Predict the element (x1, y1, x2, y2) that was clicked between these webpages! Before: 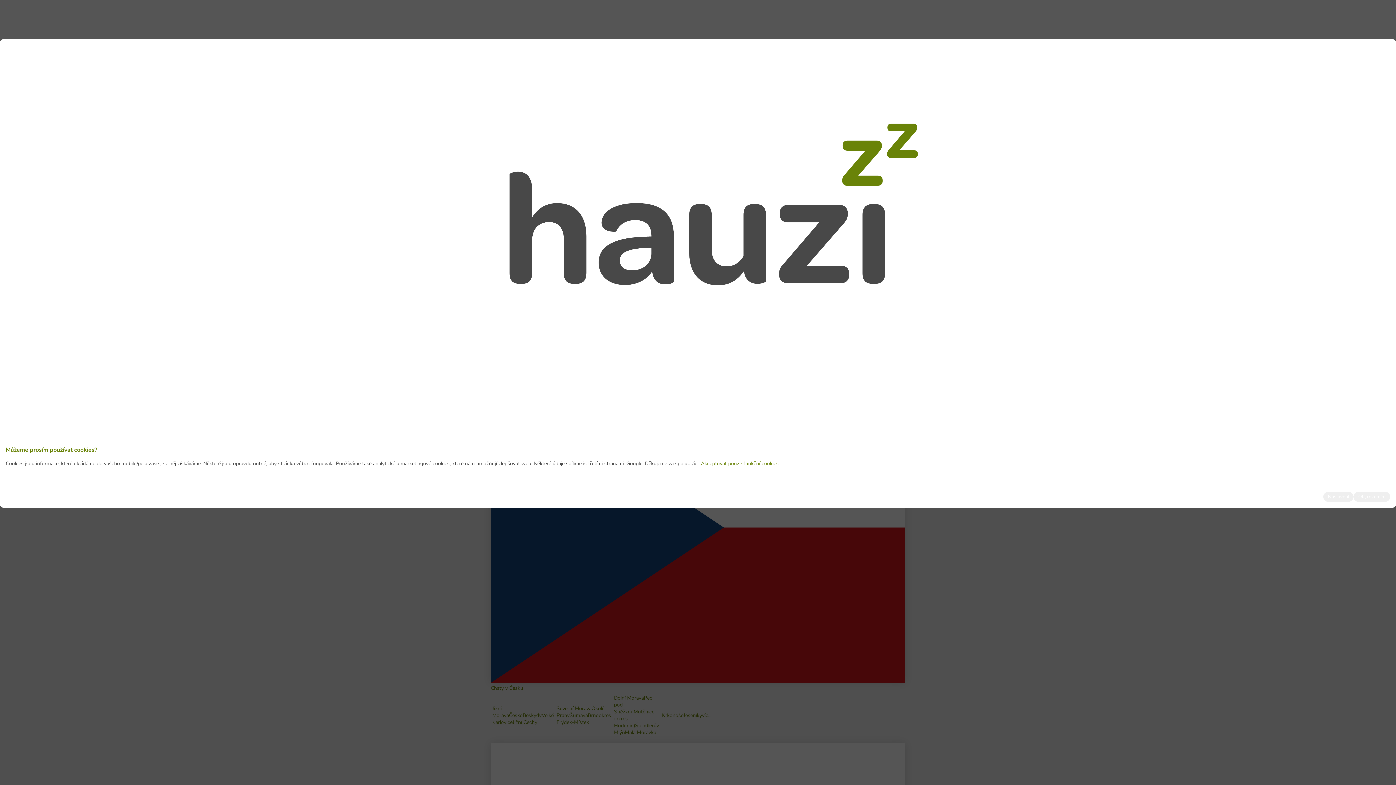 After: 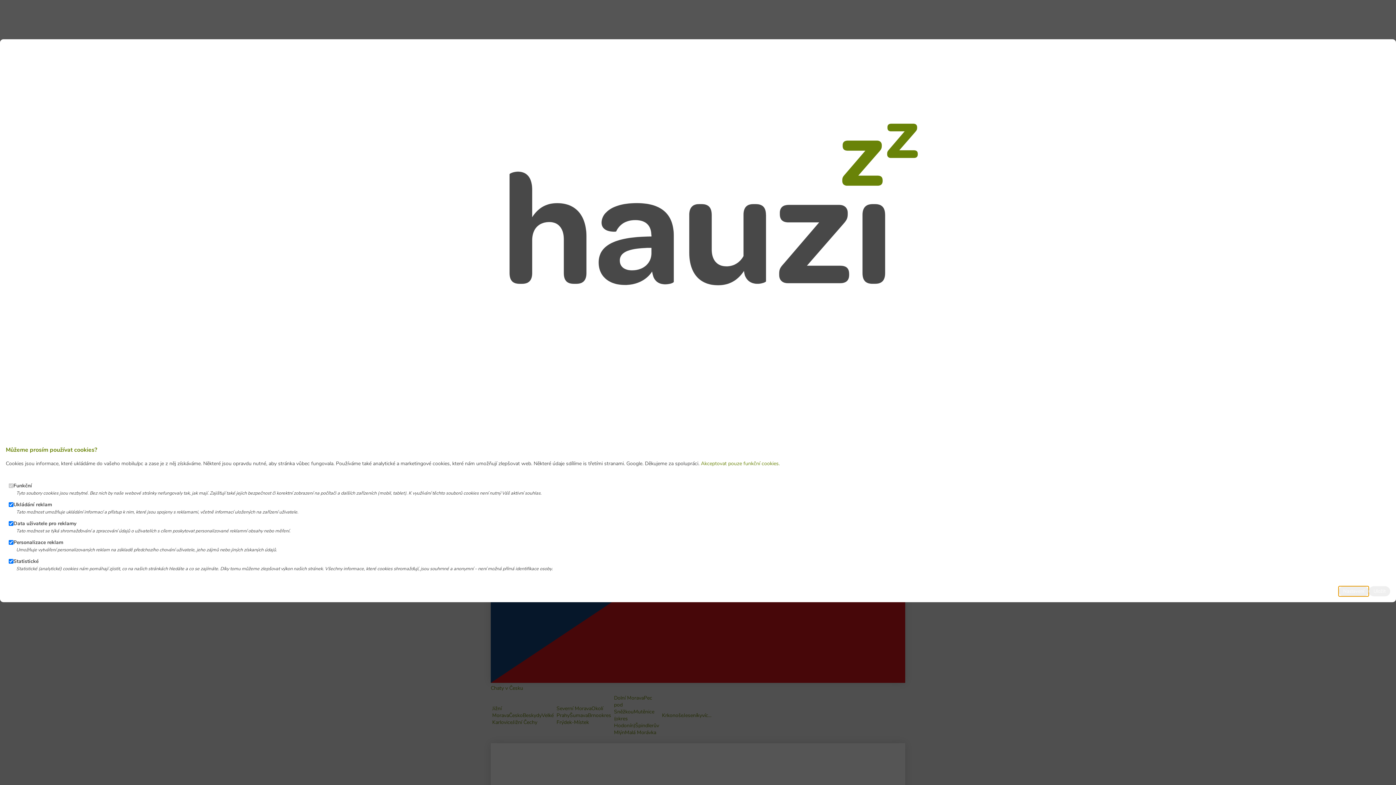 Action: bbox: (1323, 491, 1353, 502) label: Nastavení